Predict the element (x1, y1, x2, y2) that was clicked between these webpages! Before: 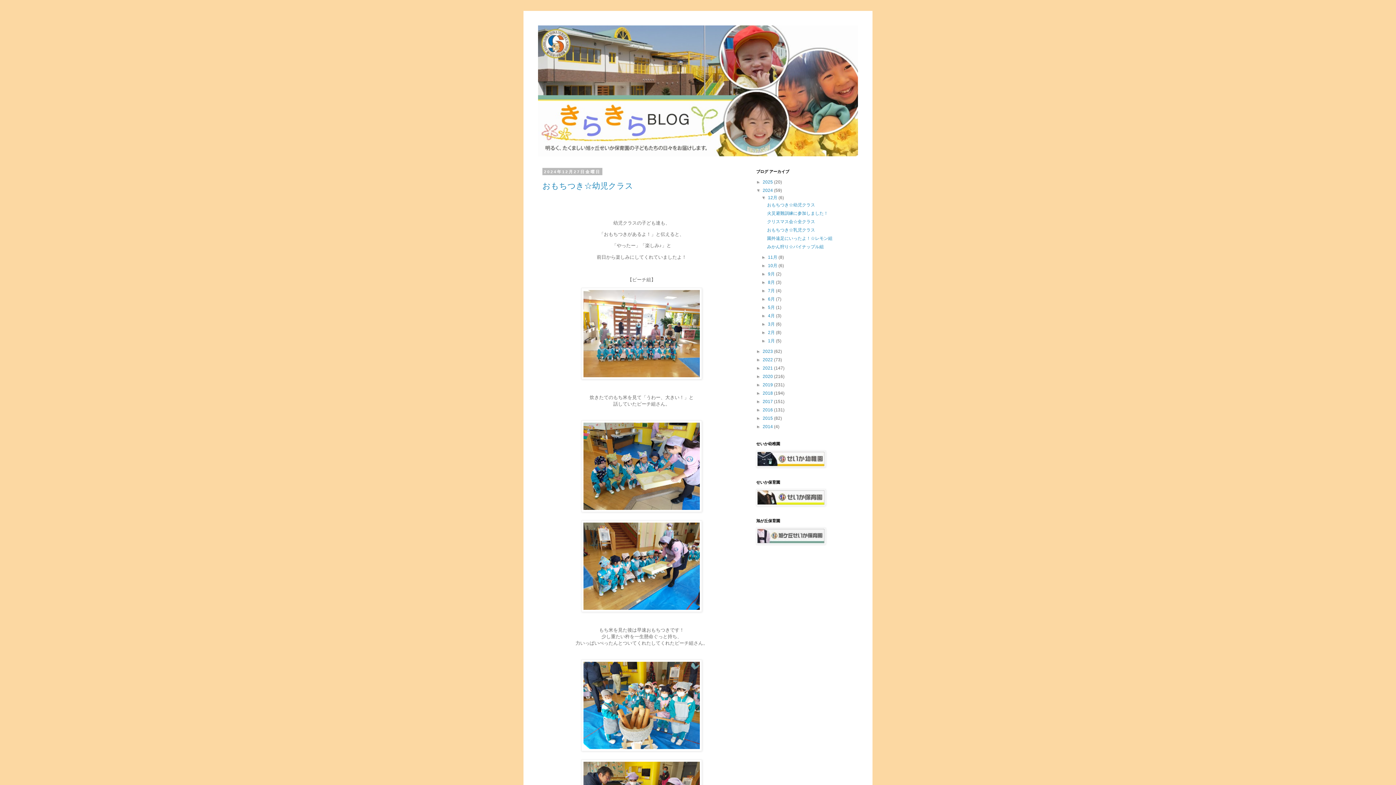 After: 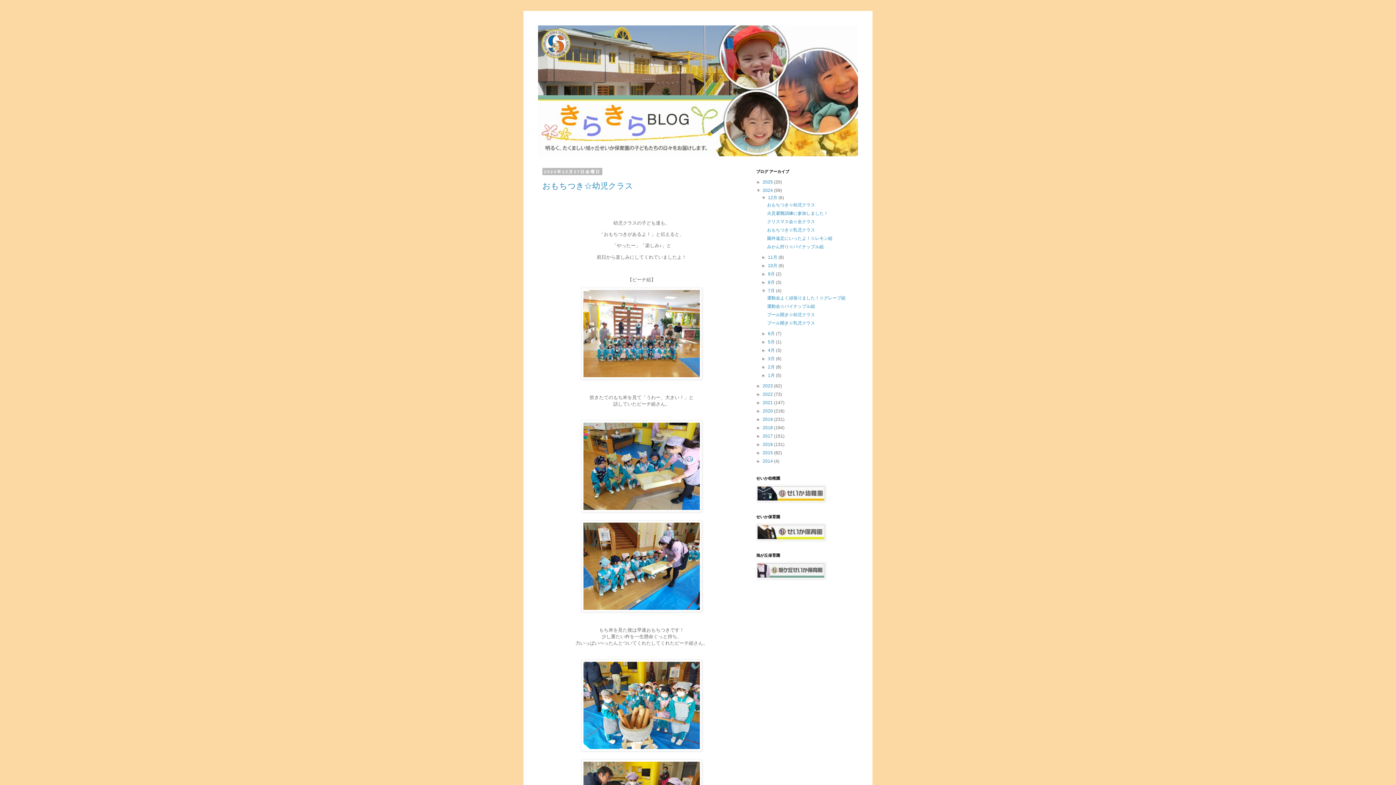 Action: label: ►   bbox: (761, 288, 768, 293)